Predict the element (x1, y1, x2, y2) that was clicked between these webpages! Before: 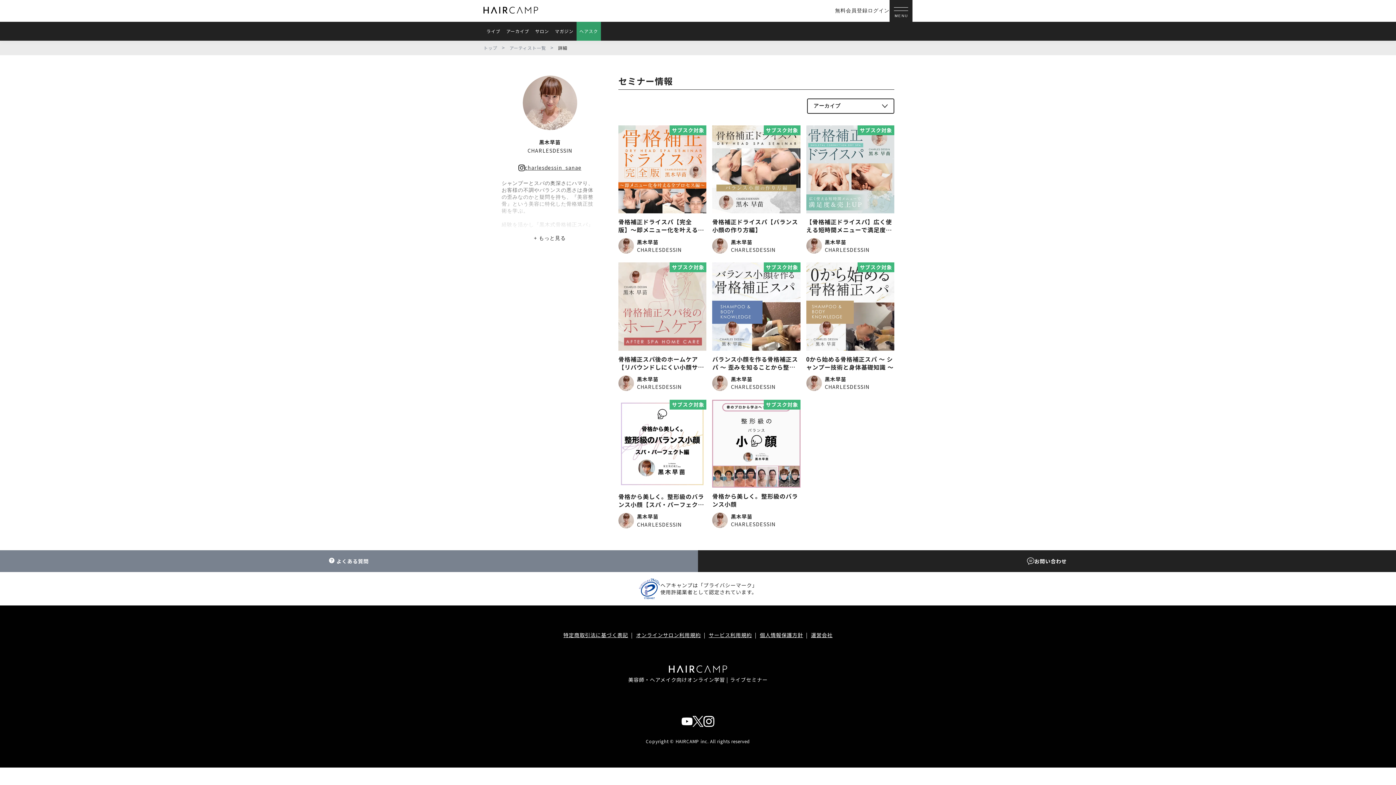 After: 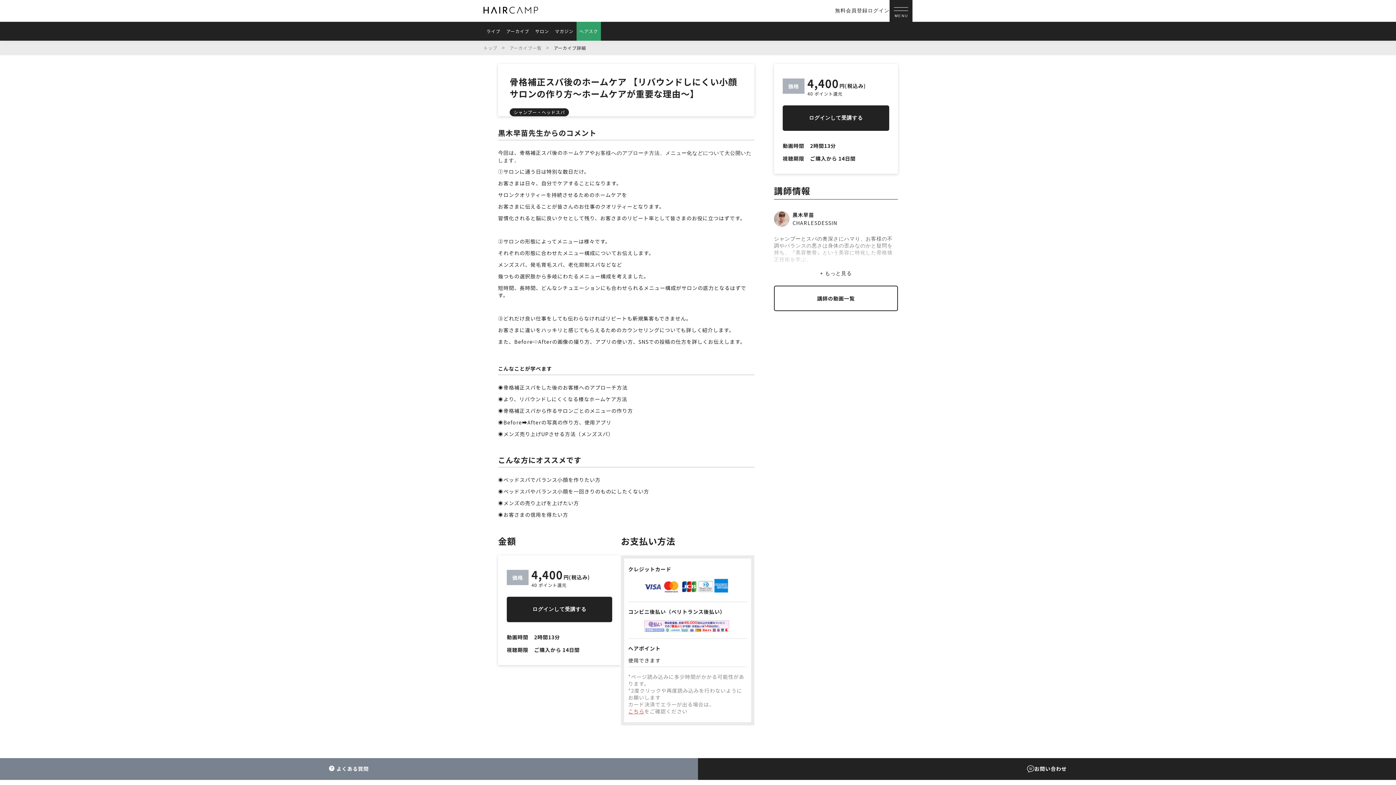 Action: label: サブスク対象

骨格補正スパ後のホームケア 【リバウンドしにくい小顔サロンの作り方〜ホームケアが重要な理由〜】 bbox: (618, 262, 706, 371)